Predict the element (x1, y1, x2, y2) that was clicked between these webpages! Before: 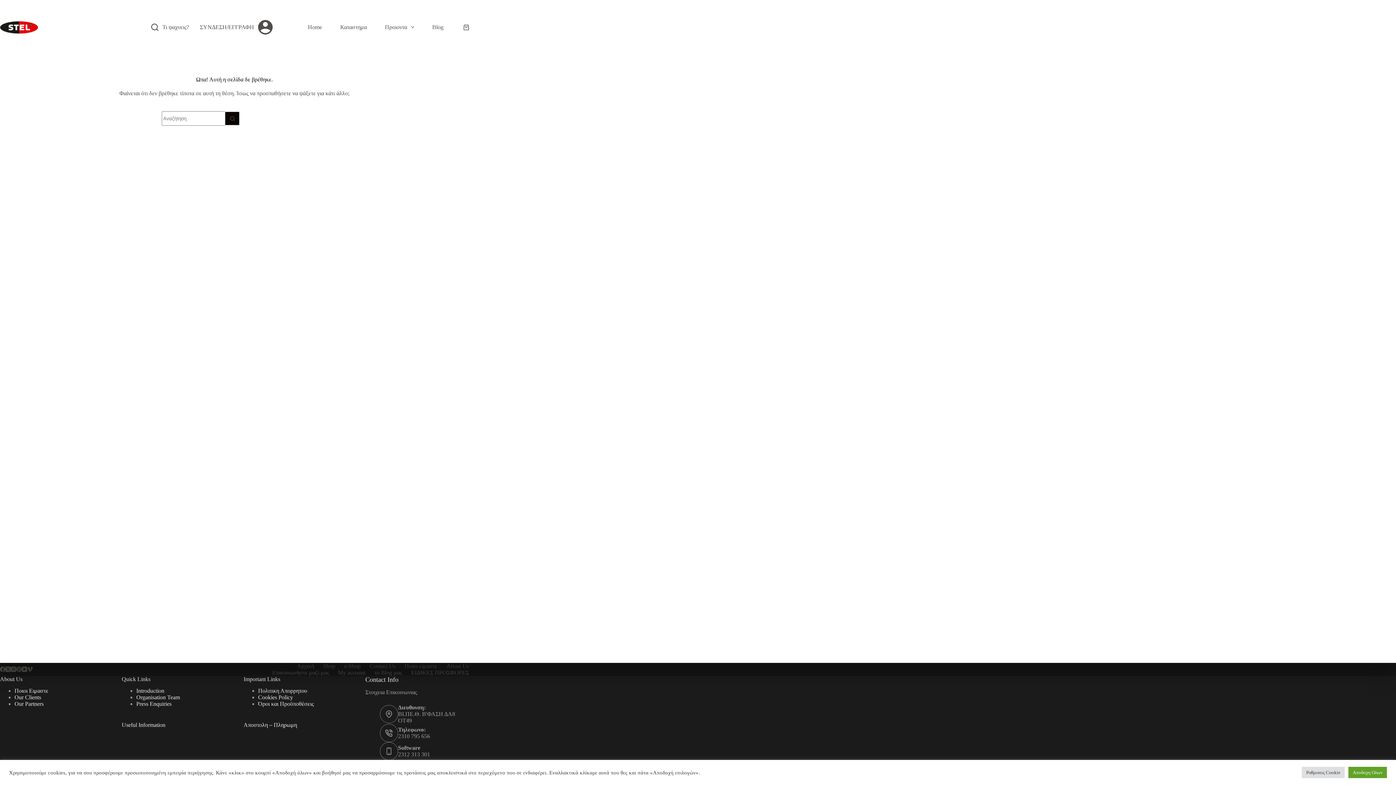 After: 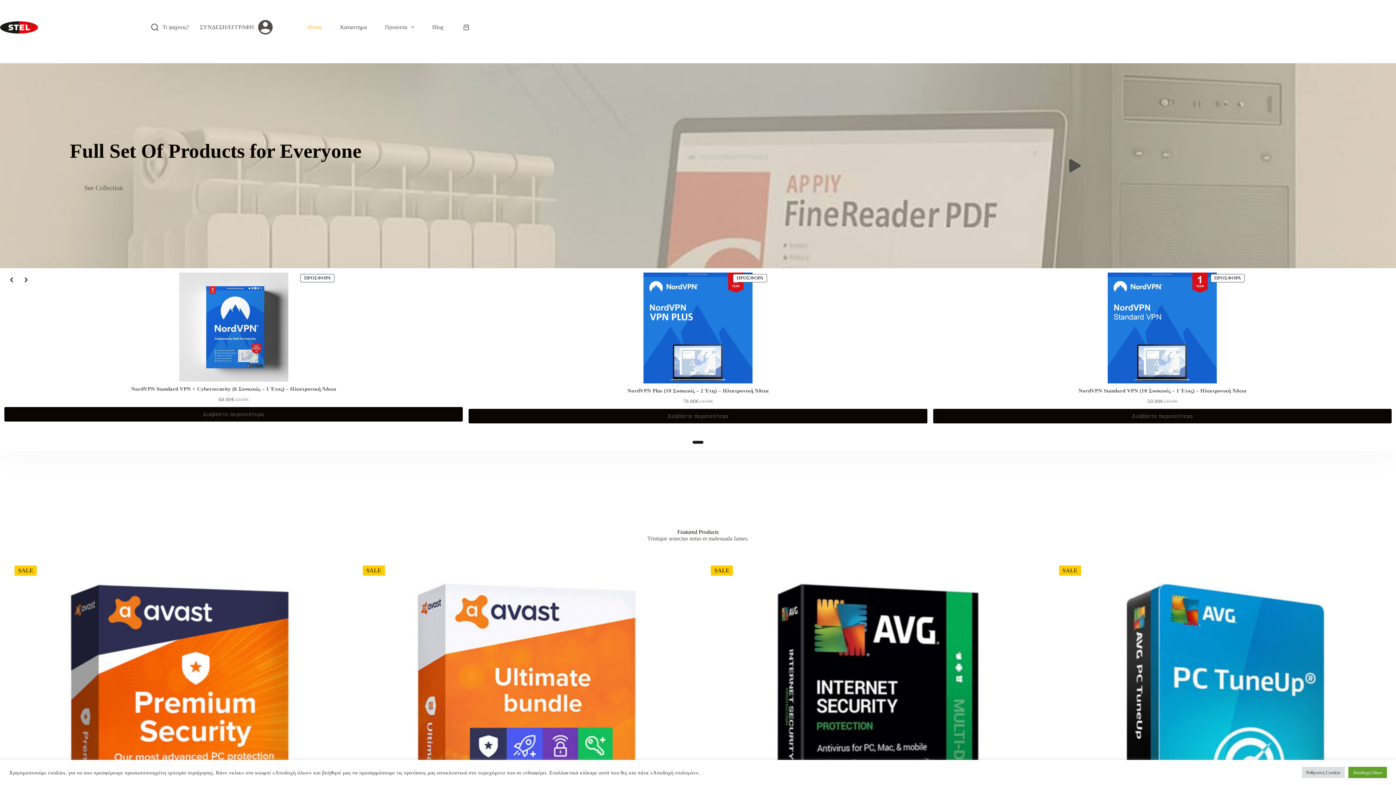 Action: bbox: (0, 20, 38, 33)